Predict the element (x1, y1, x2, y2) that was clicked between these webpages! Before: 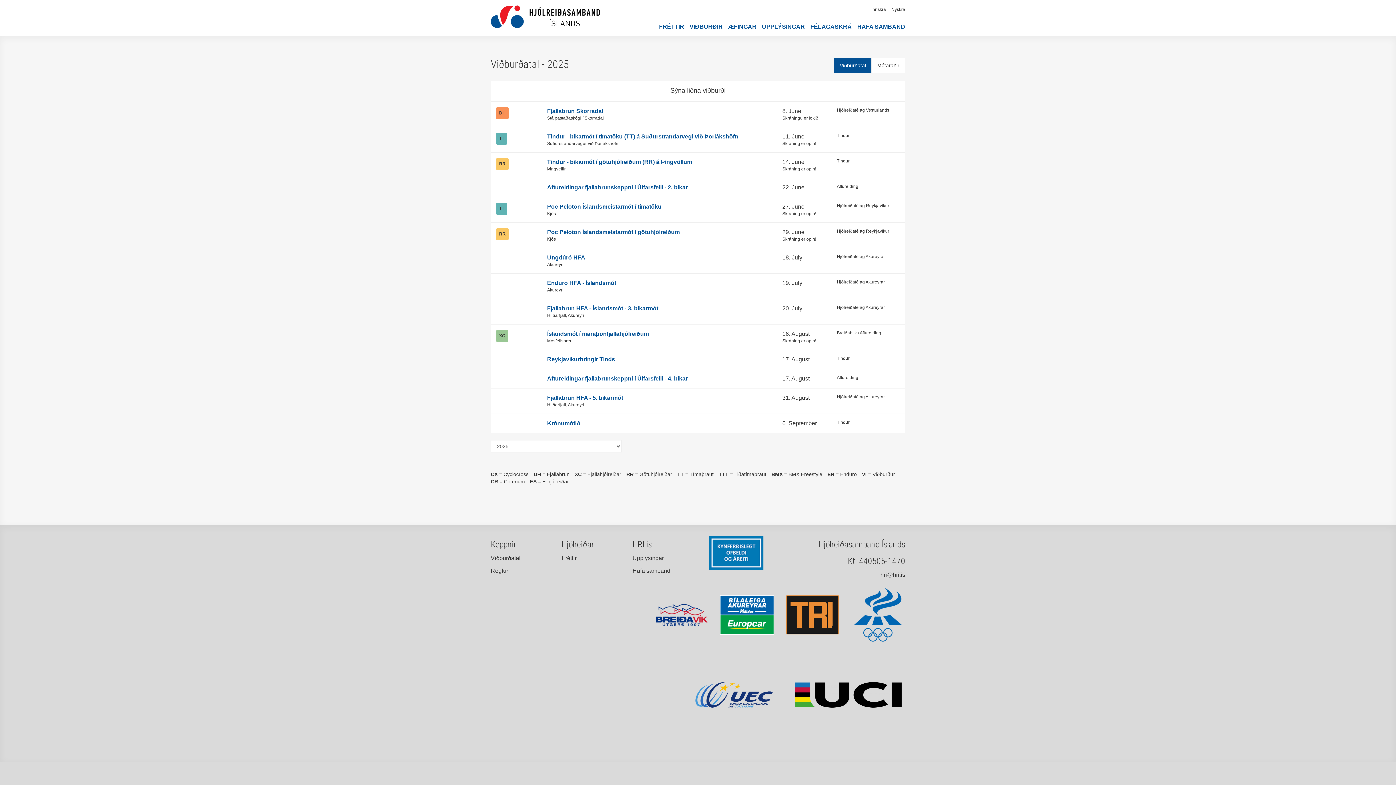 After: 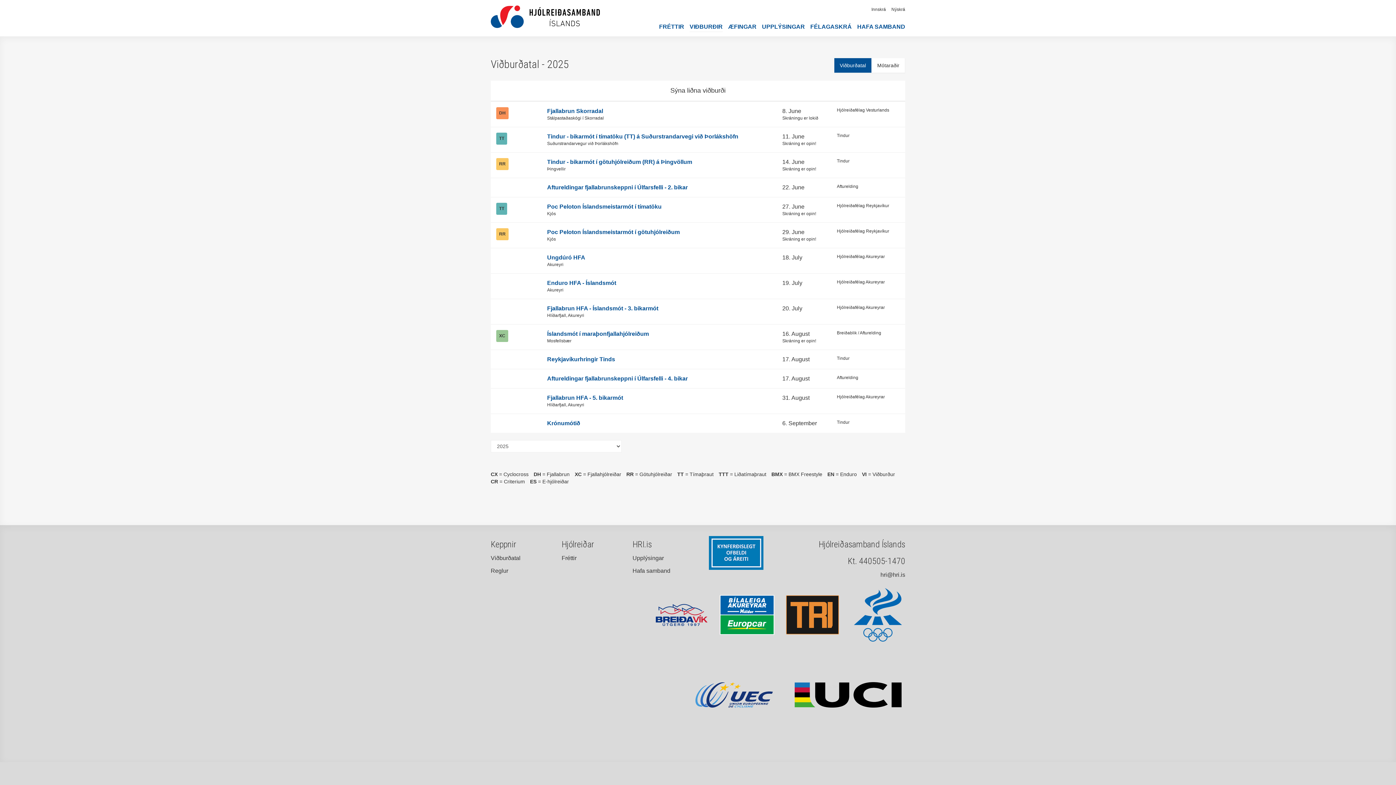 Action: bbox: (689, 23, 722, 32) label: VIÐBURÐIR